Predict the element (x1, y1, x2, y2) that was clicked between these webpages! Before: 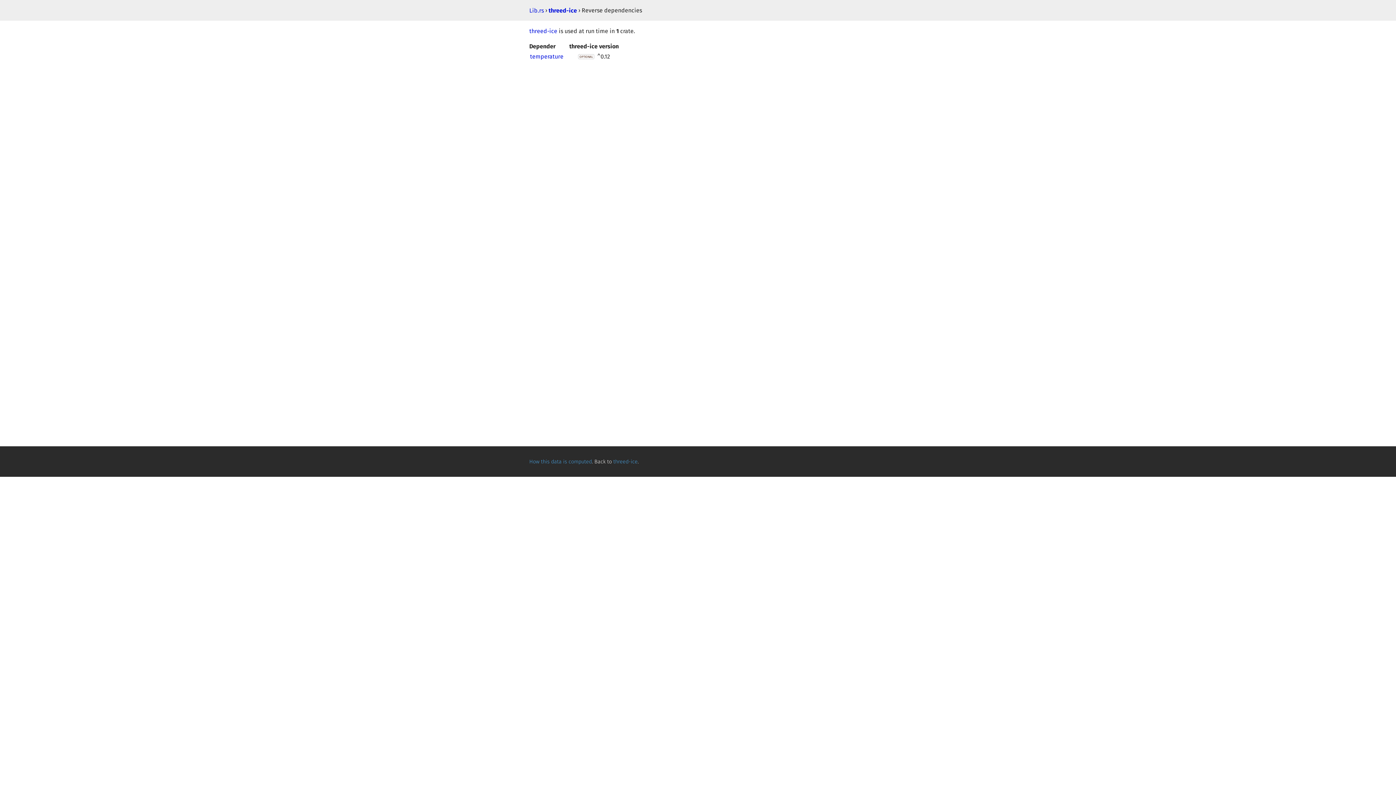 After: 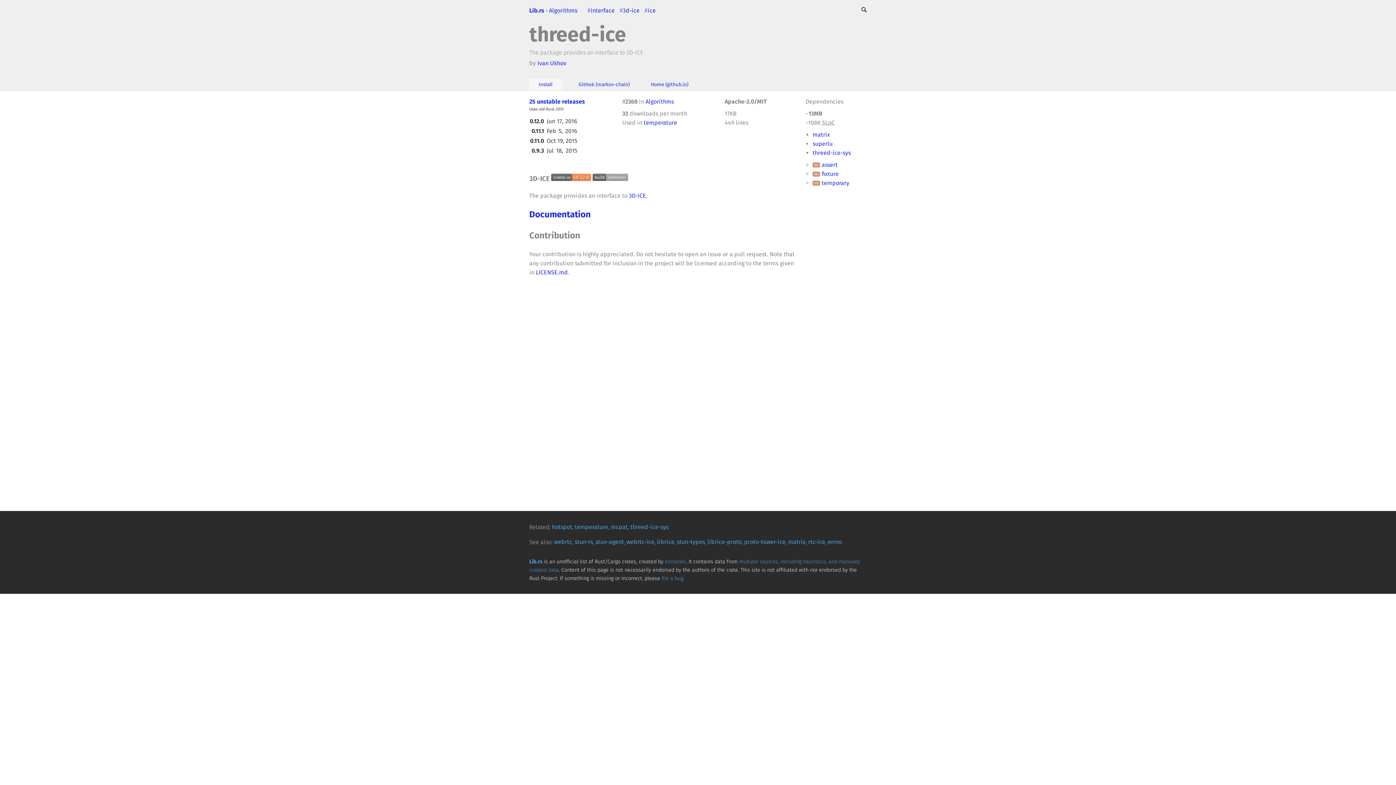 Action: label: threed-ice bbox: (548, 4, 577, 16)